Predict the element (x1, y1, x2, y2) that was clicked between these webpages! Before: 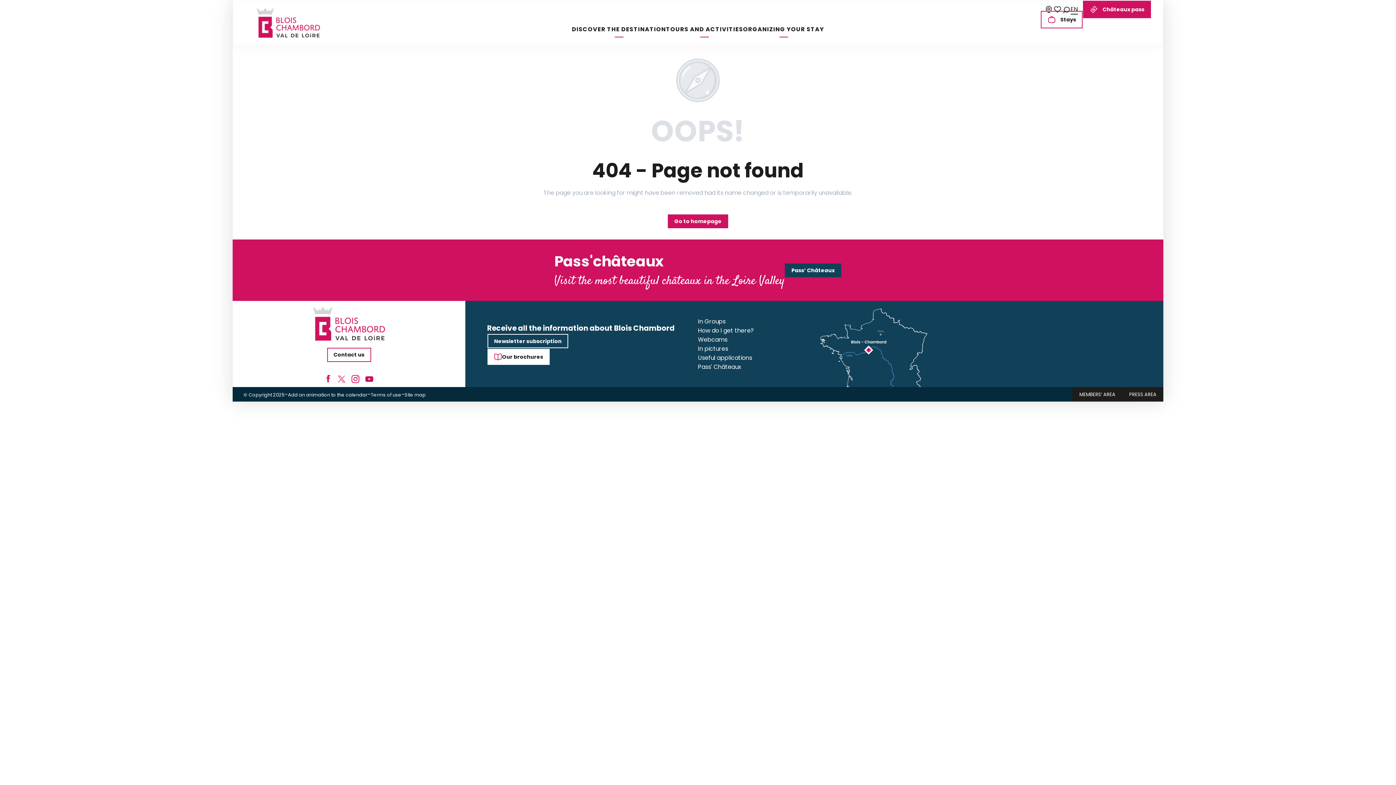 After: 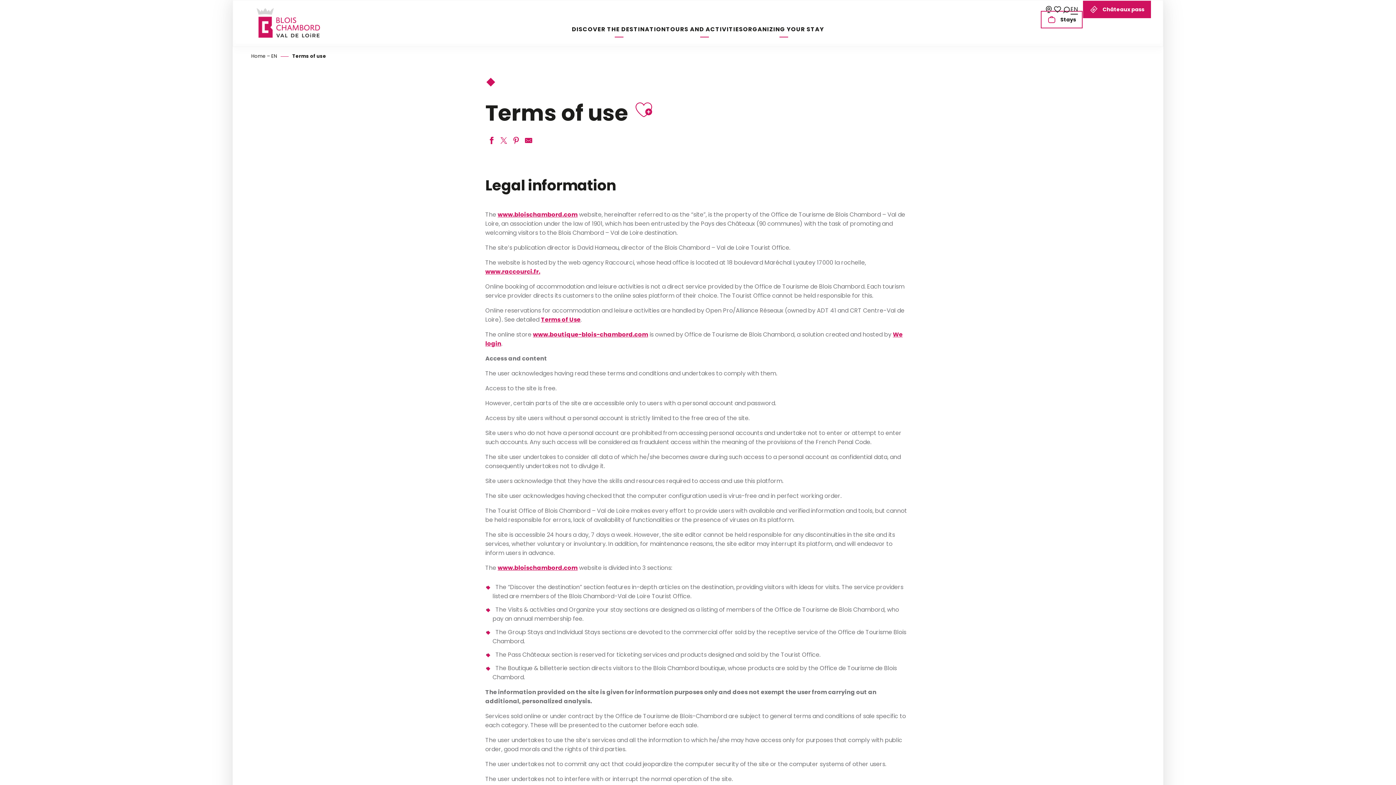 Action: bbox: (370, 390, 401, 398) label: Terms of use